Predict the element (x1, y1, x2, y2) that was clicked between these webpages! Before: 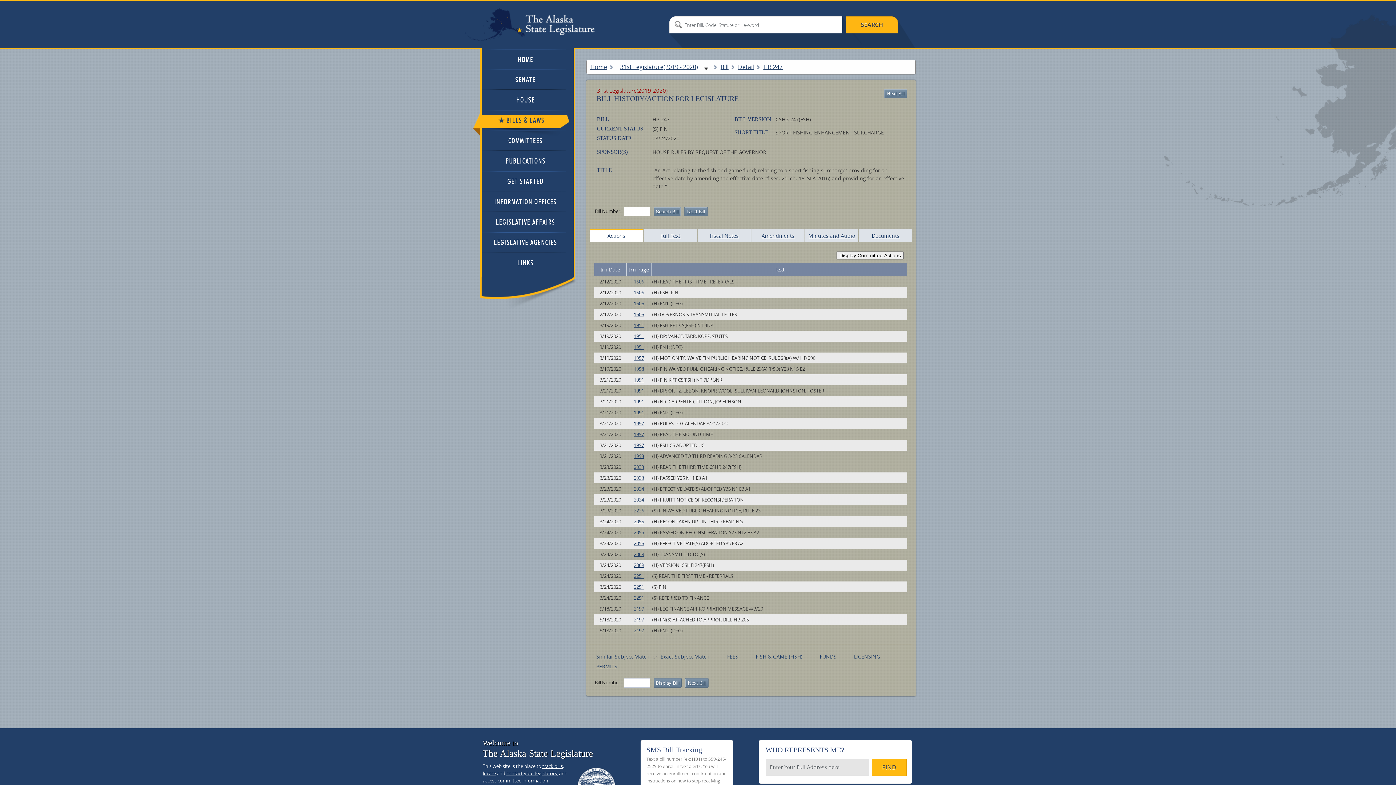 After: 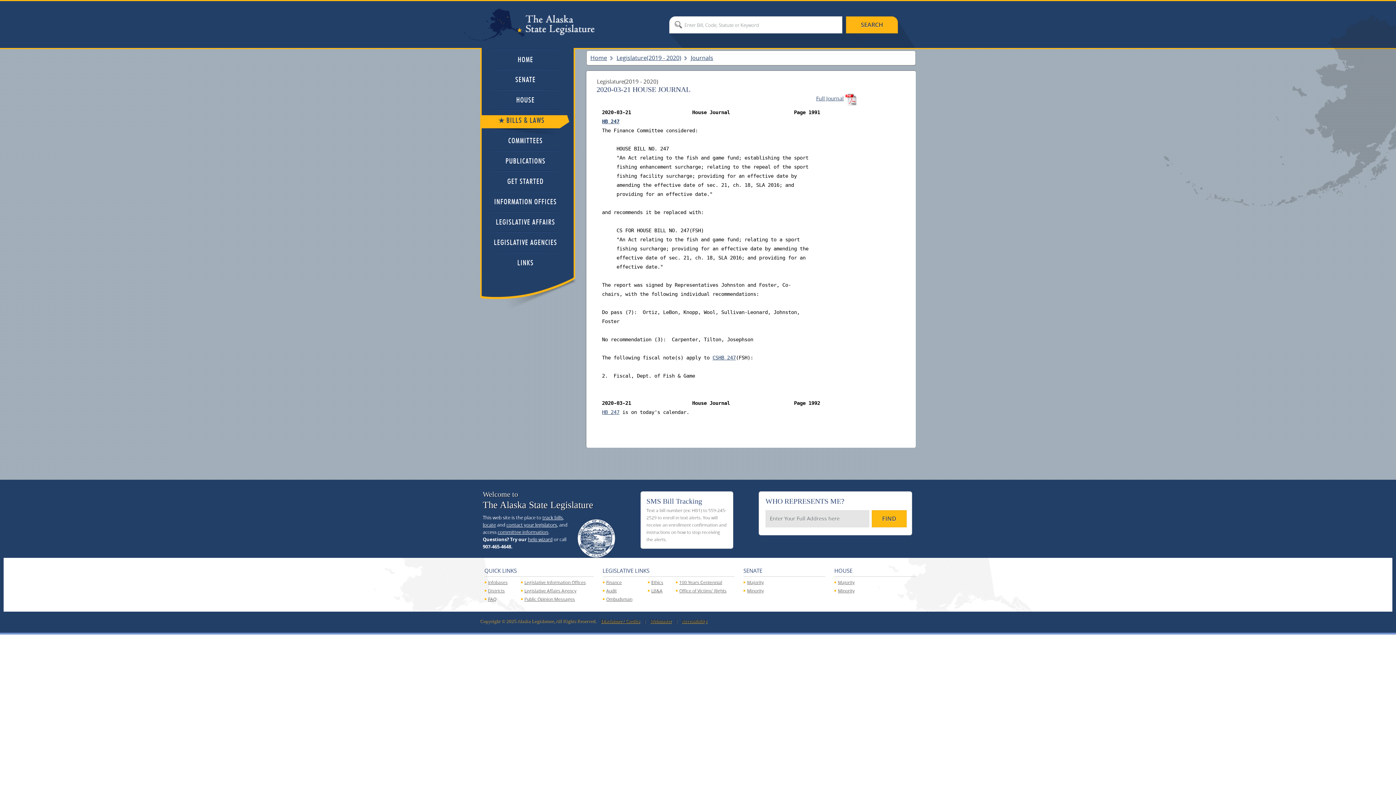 Action: bbox: (634, 376, 644, 383) label: 1991